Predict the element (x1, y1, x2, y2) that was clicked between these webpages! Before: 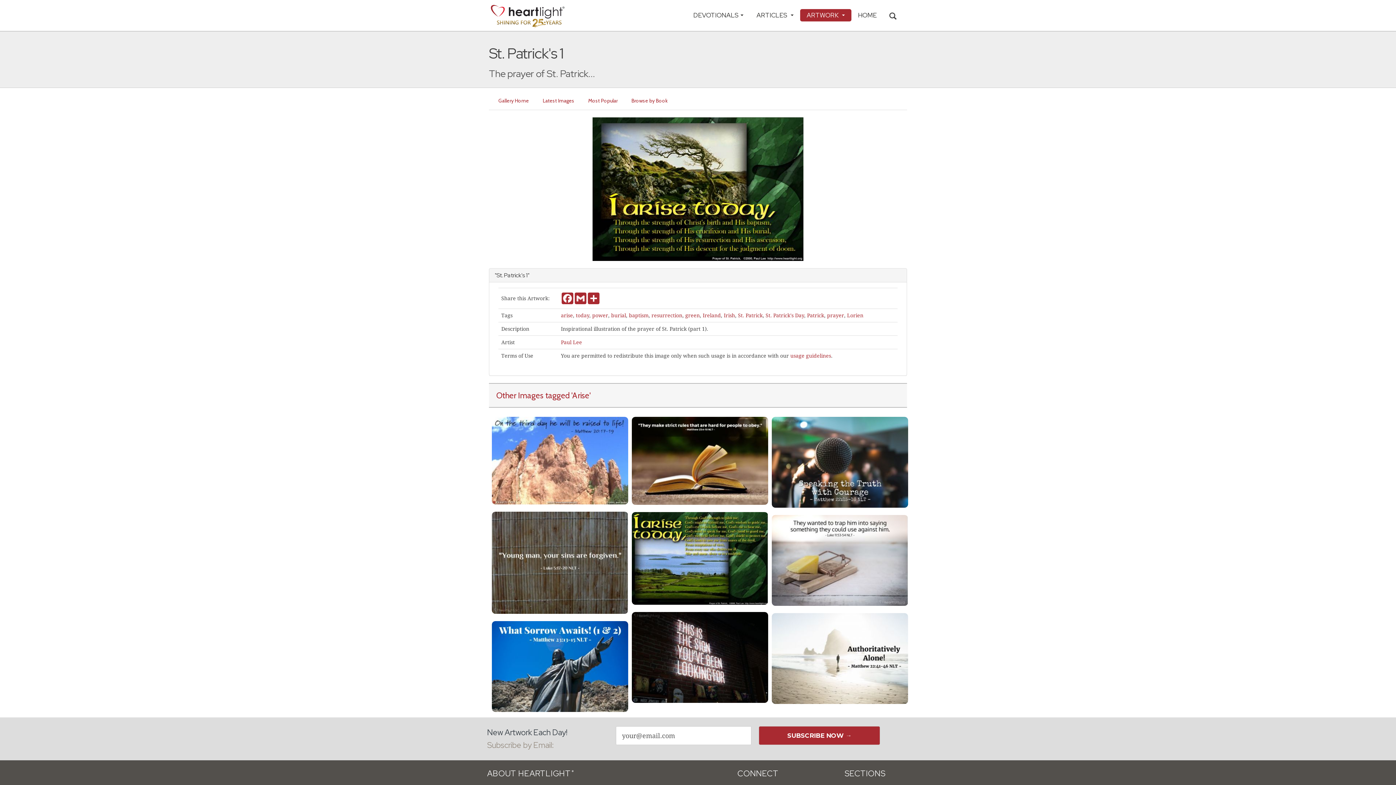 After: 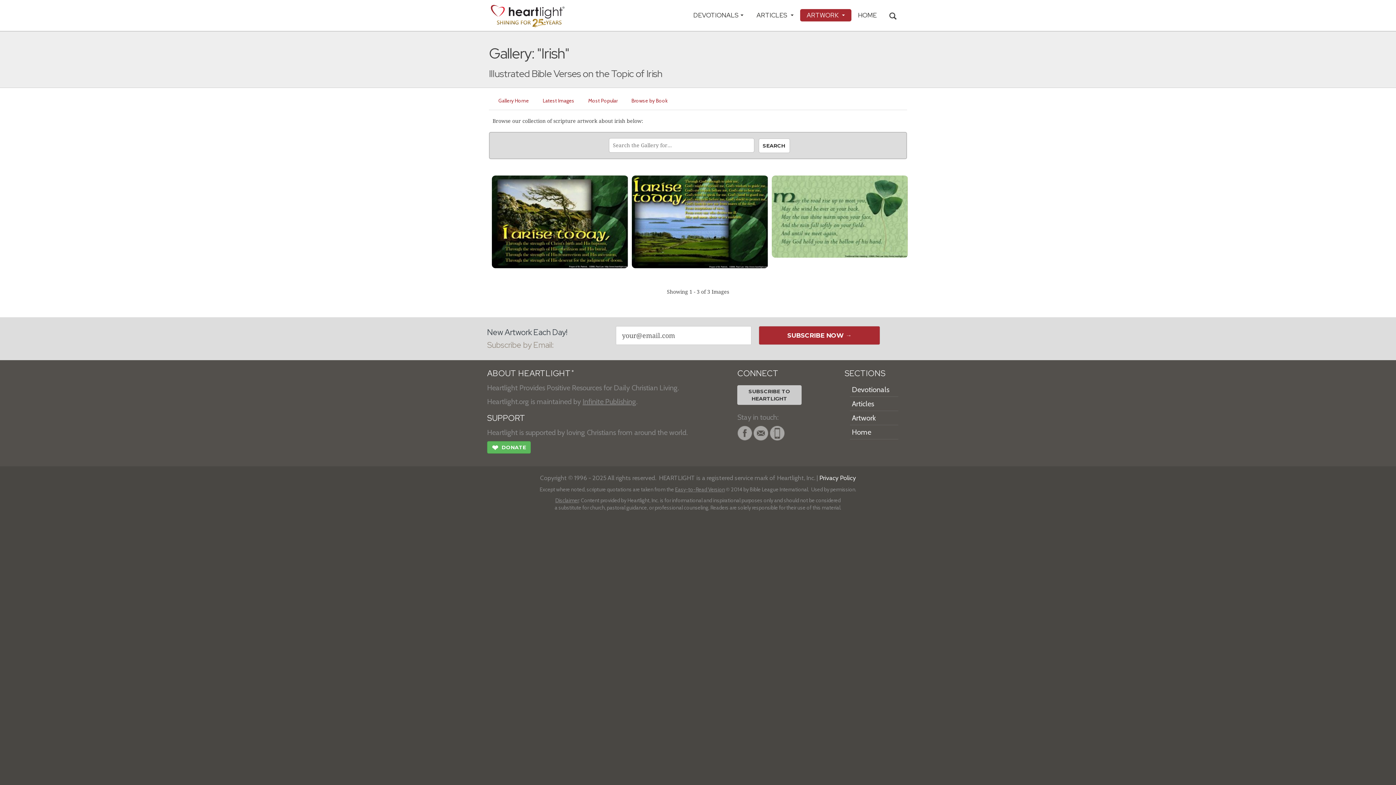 Action: bbox: (724, 312, 735, 318) label: Irish